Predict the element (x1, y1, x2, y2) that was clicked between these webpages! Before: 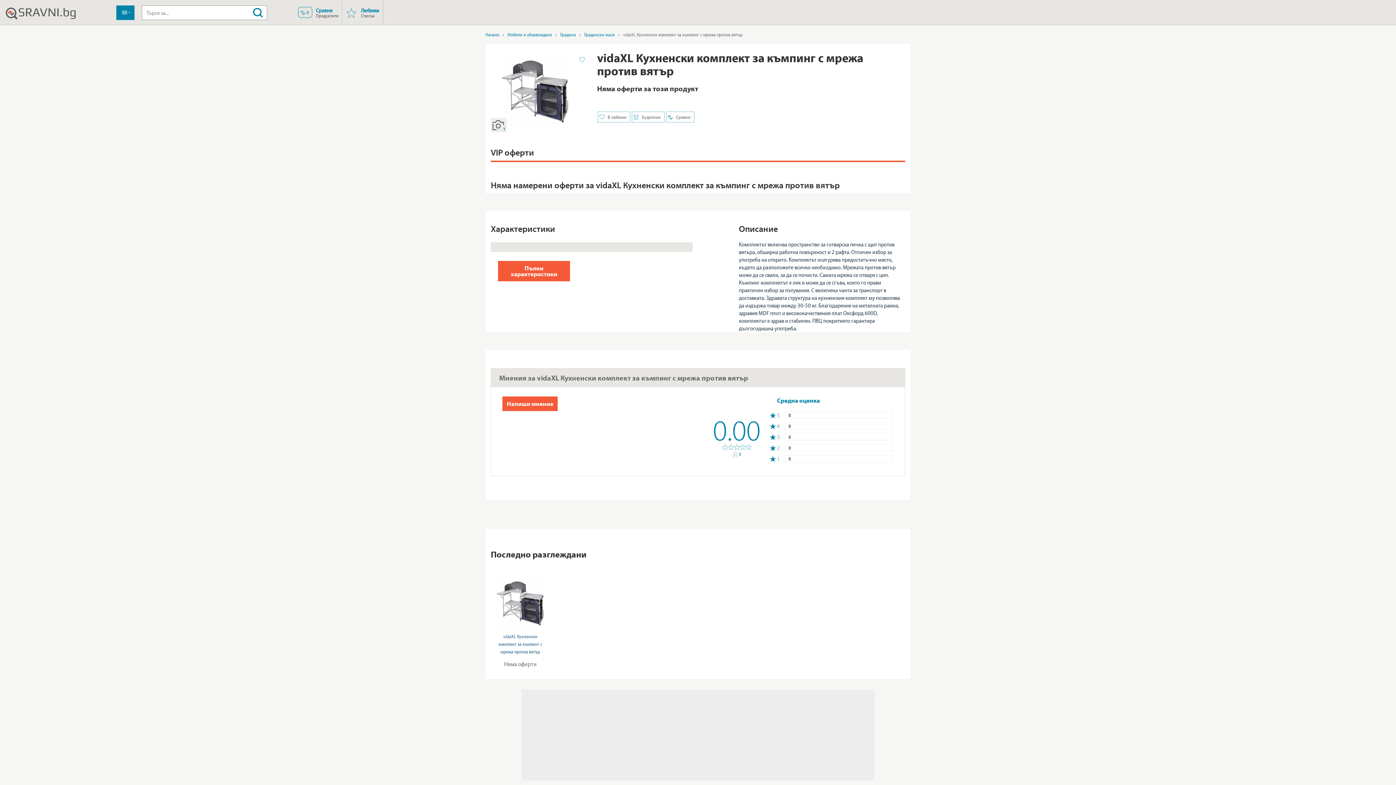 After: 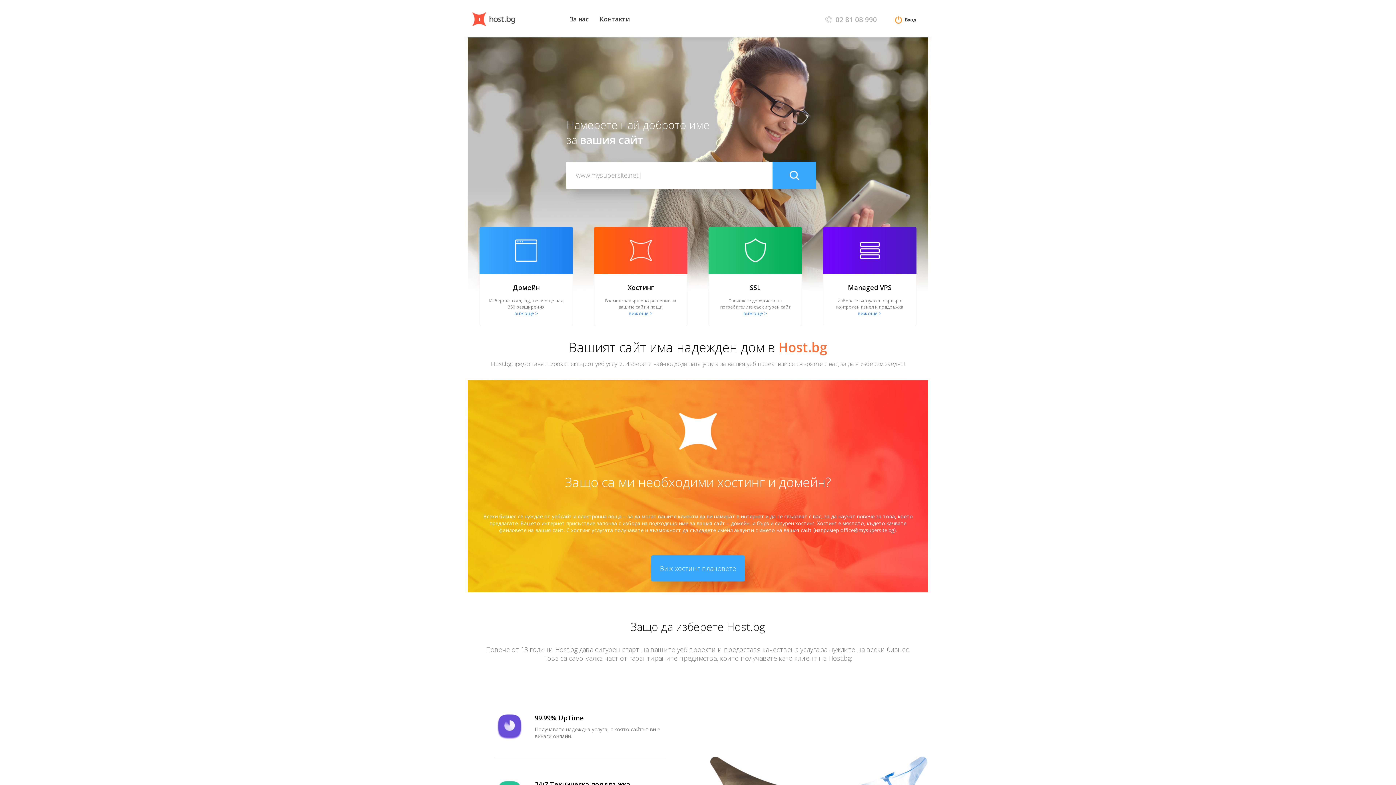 Action: bbox: (636, 138, 651, 146) label: Хостинг